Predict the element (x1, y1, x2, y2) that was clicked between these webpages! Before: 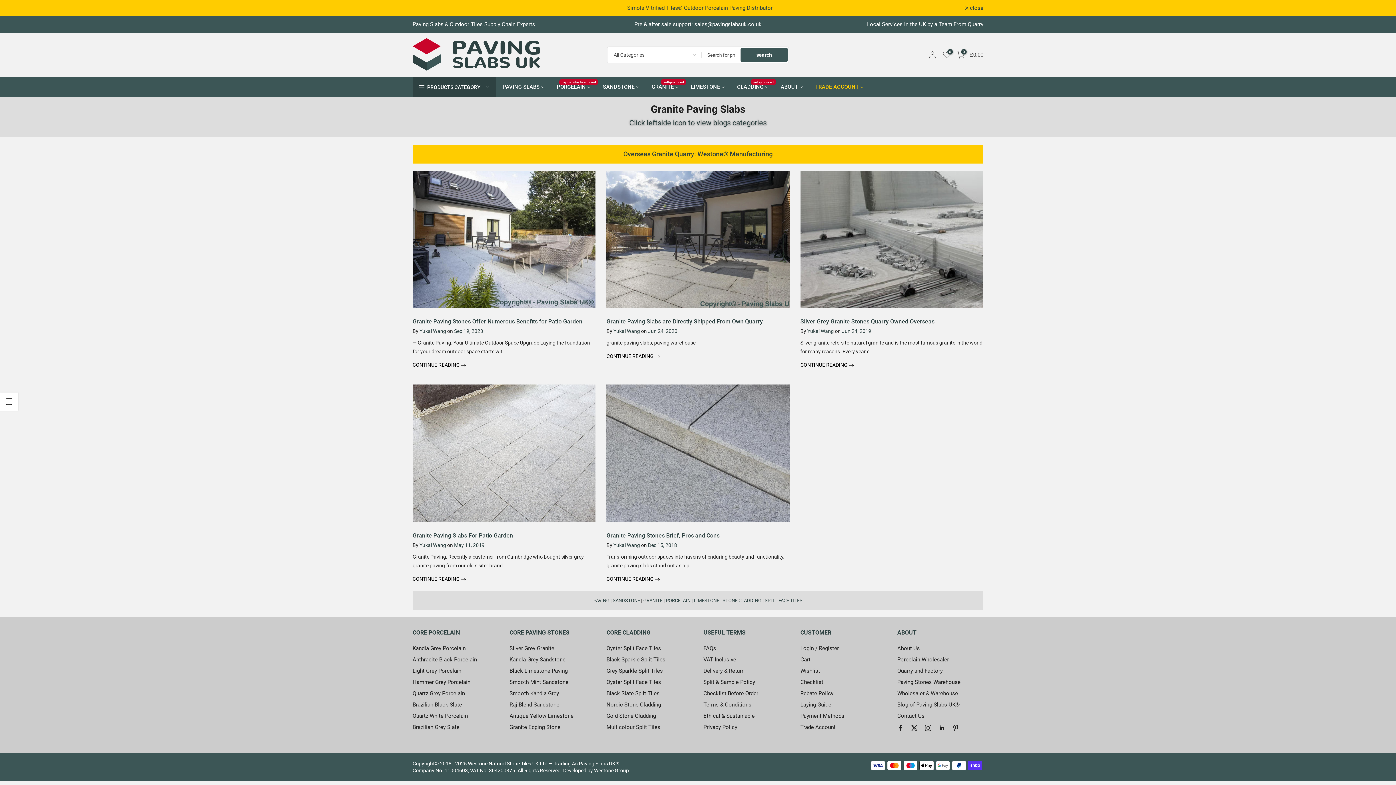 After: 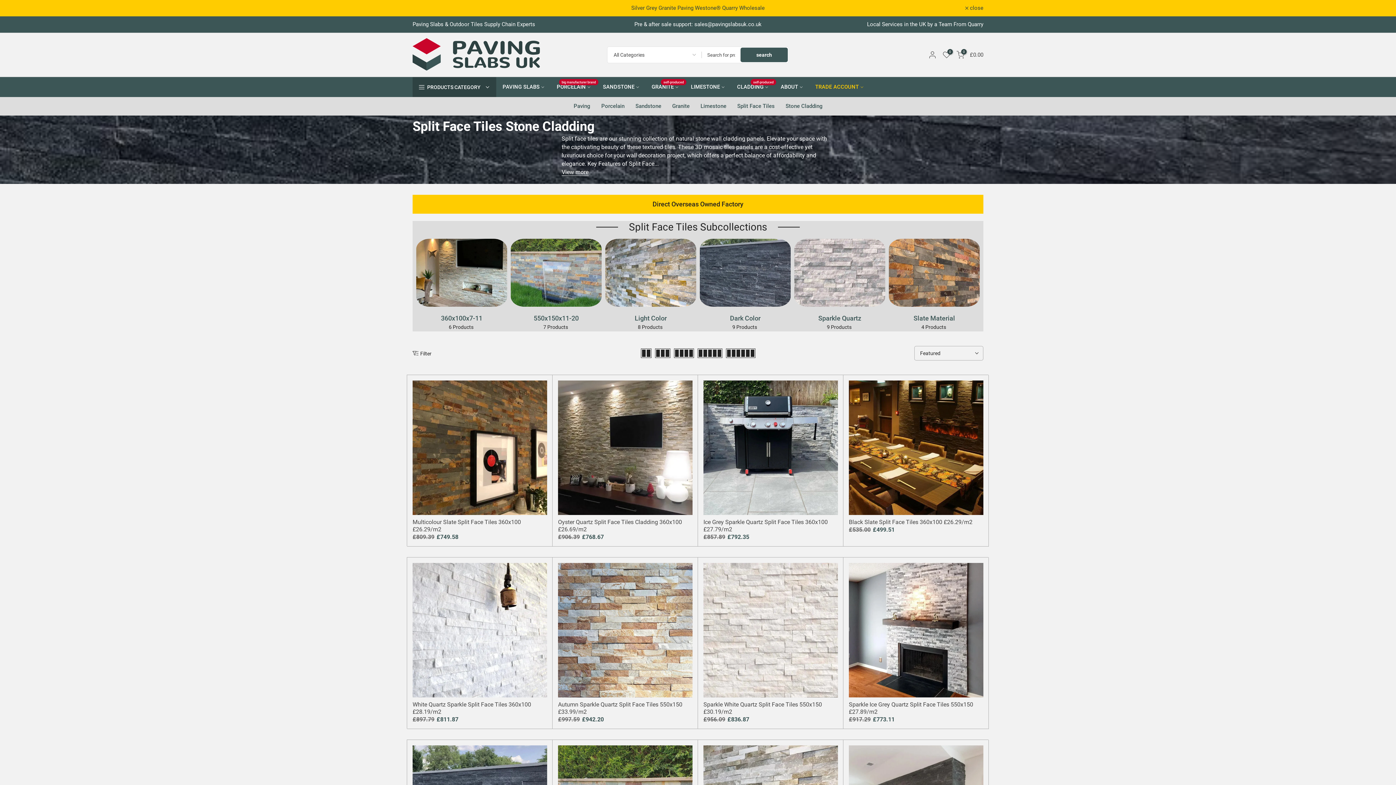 Action: label: SPLIT FACE TILES bbox: (764, 598, 802, 604)